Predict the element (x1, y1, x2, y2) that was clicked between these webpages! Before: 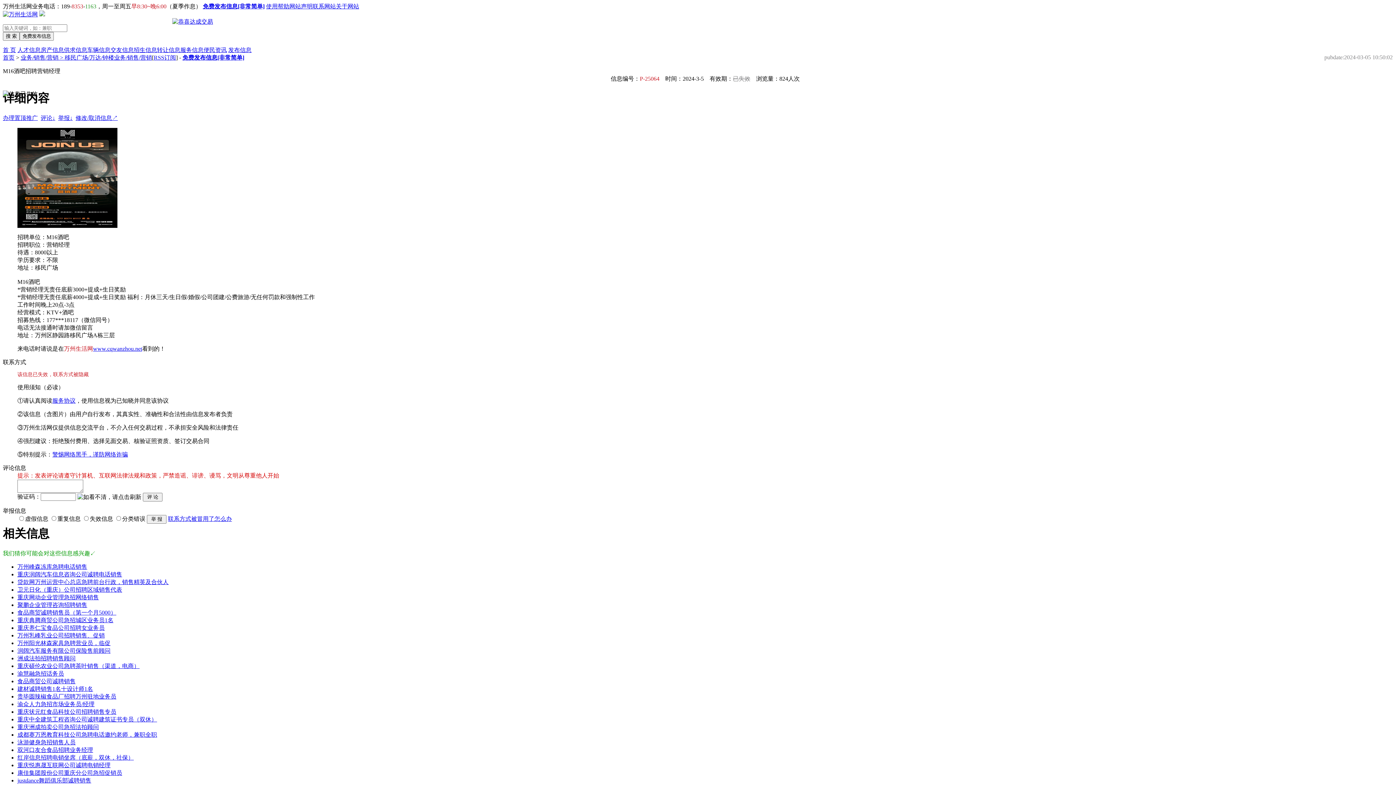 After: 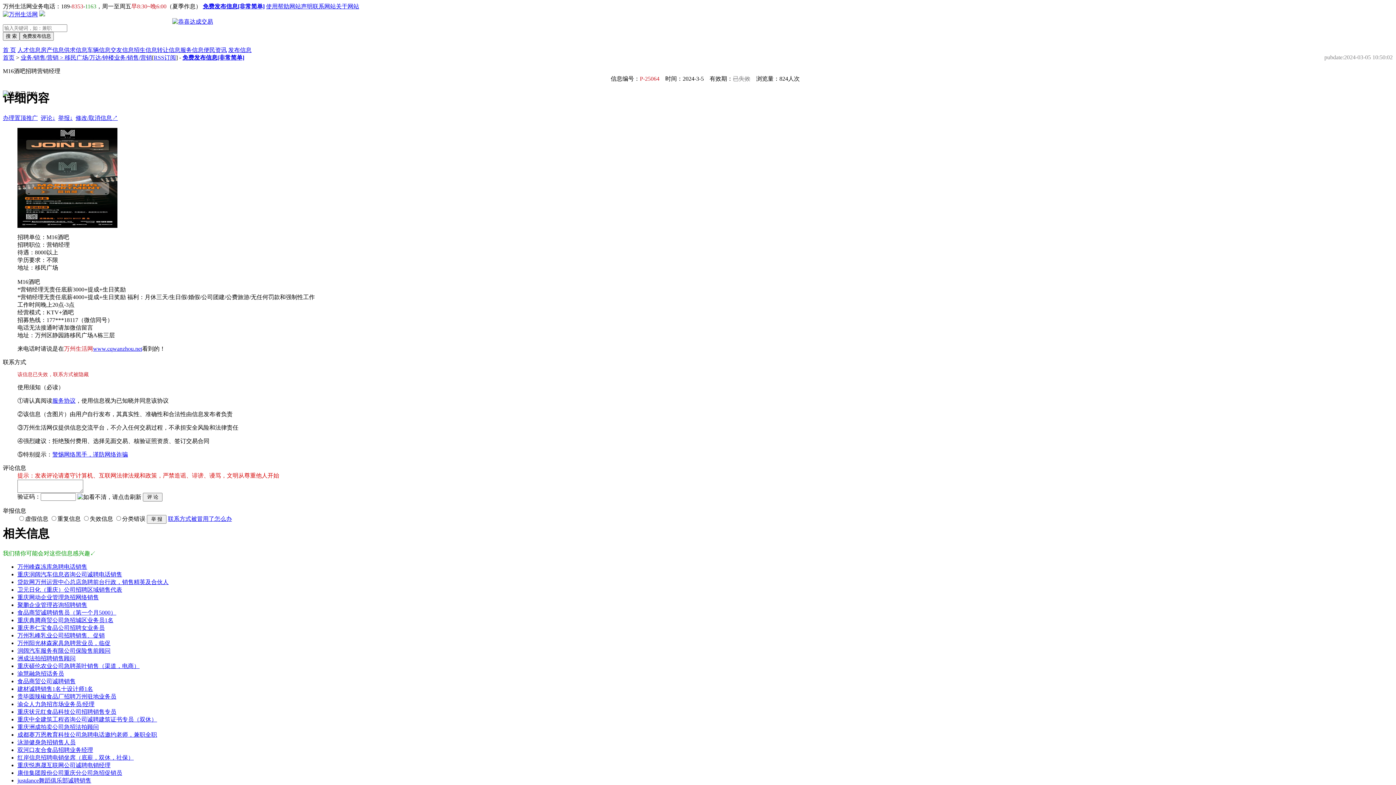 Action: bbox: (17, 709, 116, 715) label: 重庆状元红食品科技公司招聘销售专员